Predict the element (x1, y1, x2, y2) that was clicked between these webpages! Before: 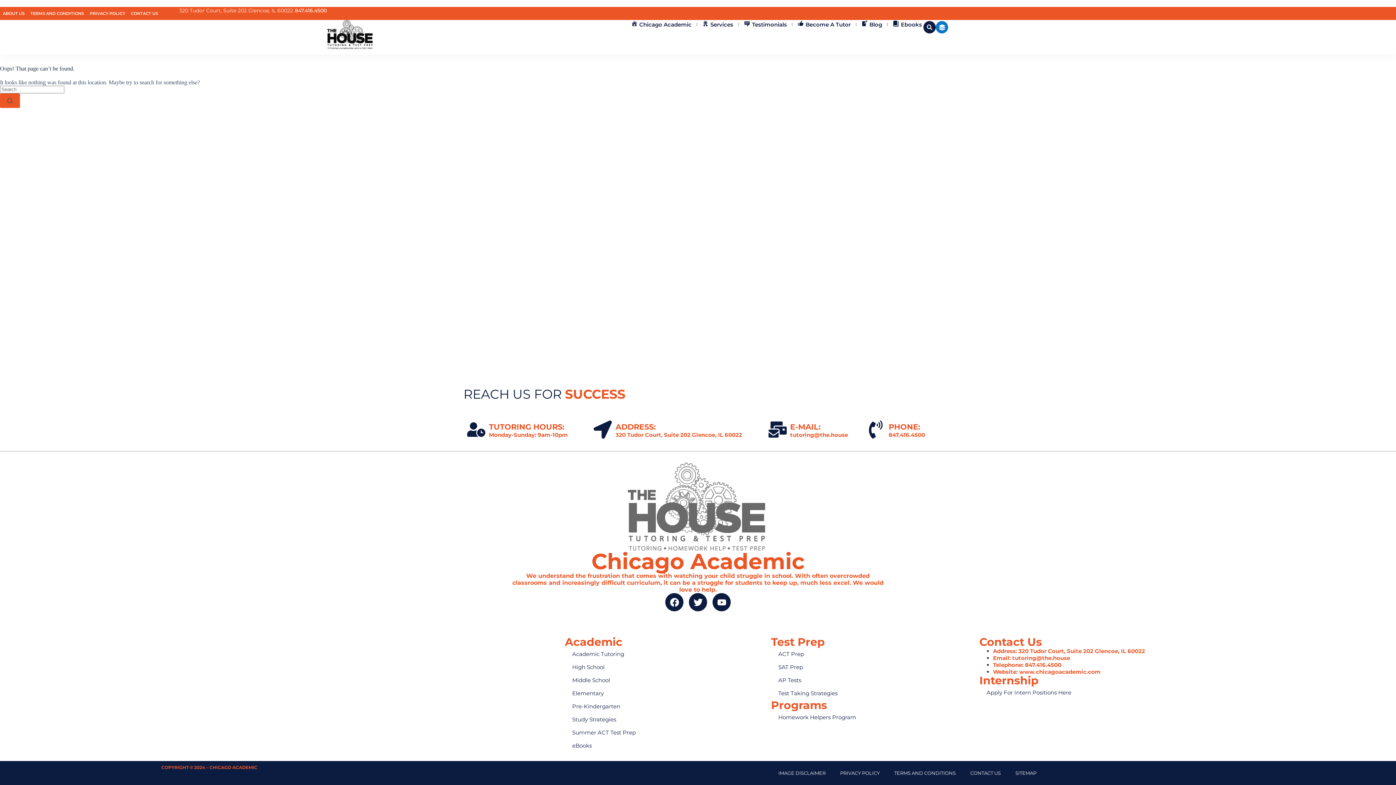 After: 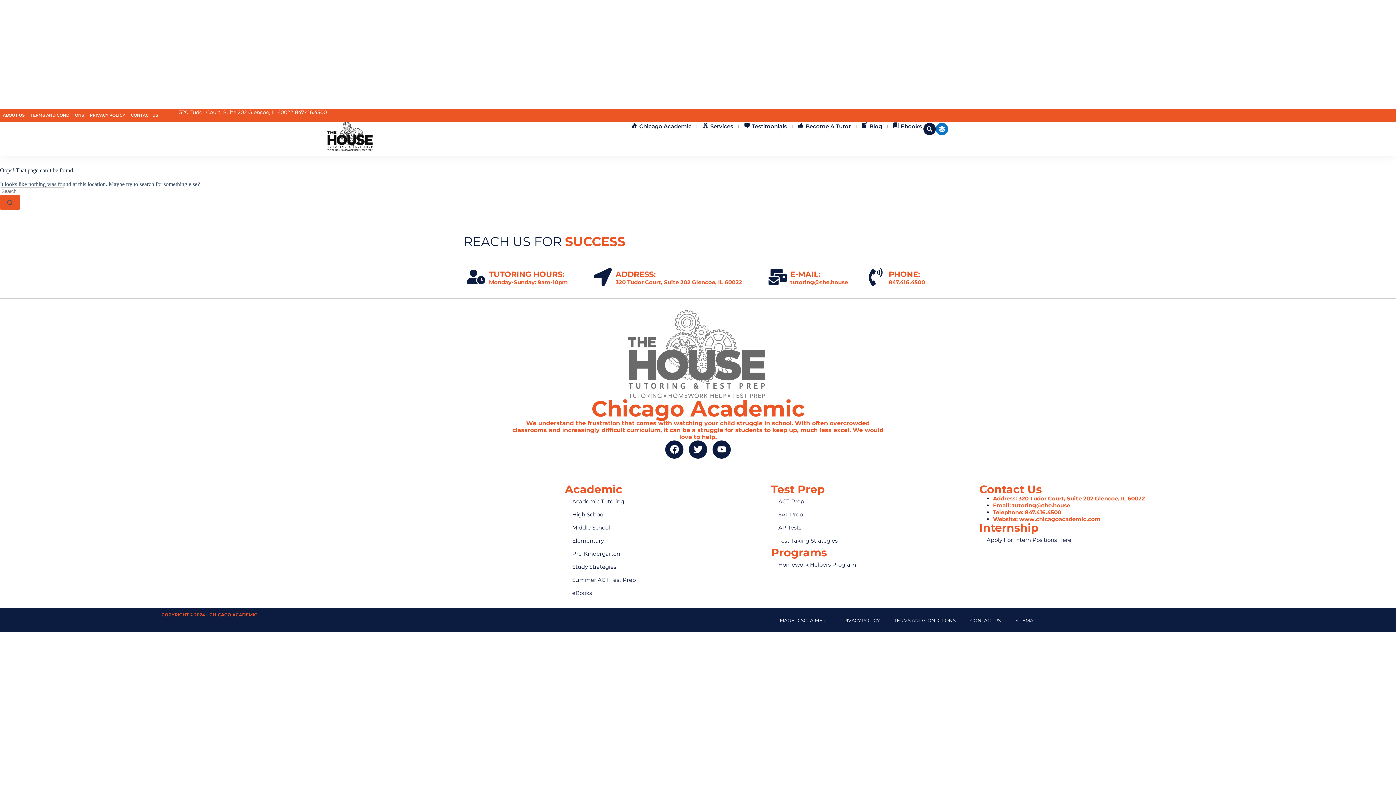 Action: label: Twitter bbox: (689, 593, 707, 611)